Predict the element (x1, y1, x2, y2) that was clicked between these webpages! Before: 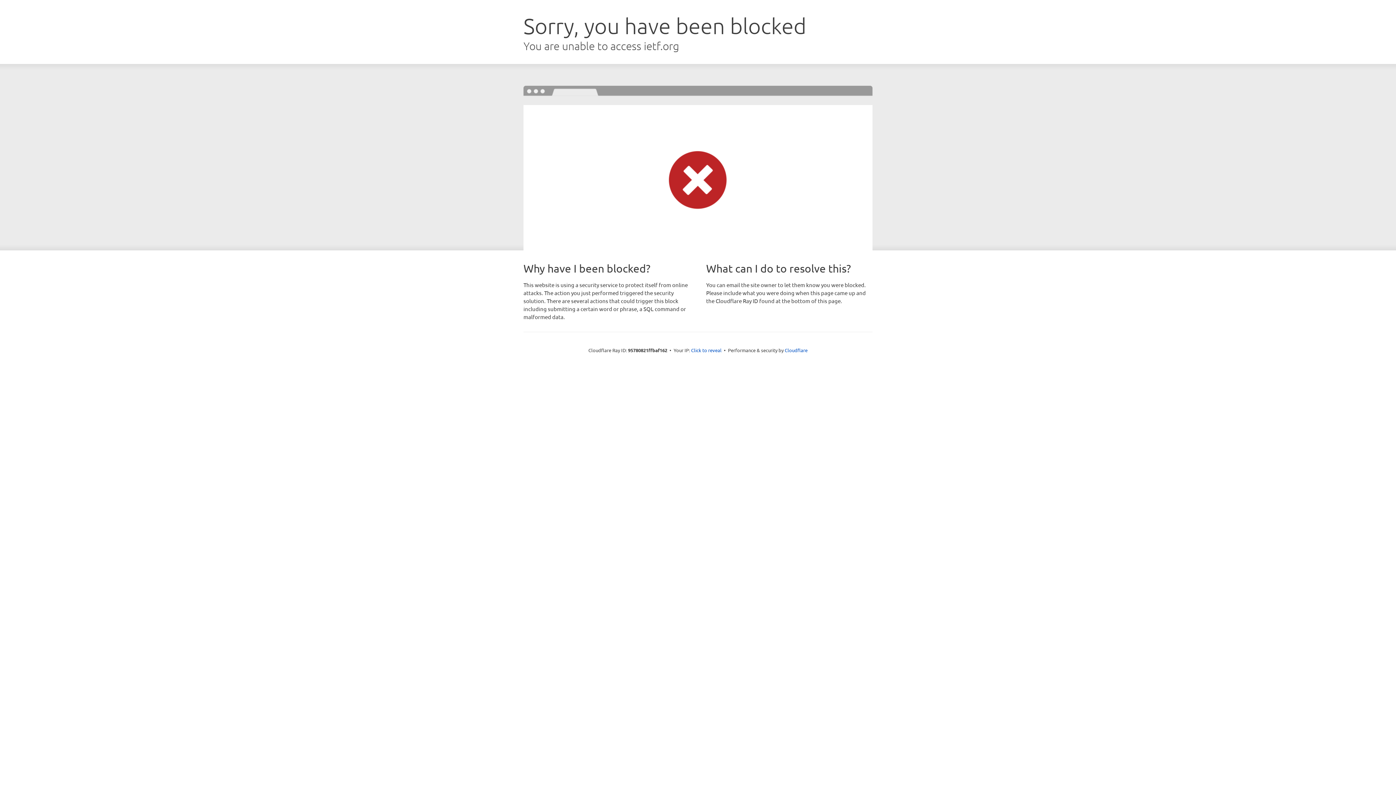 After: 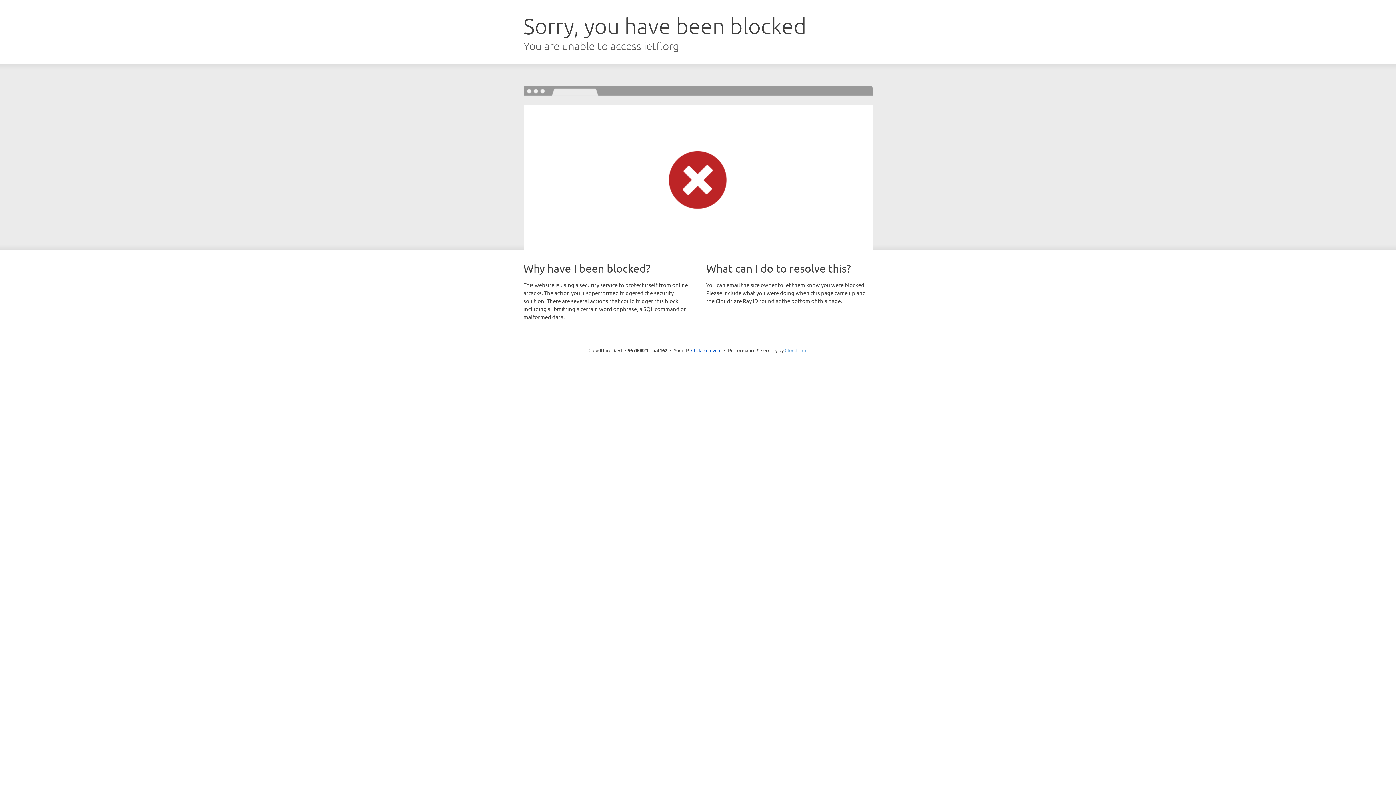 Action: bbox: (784, 347, 807, 353) label: Cloudflare